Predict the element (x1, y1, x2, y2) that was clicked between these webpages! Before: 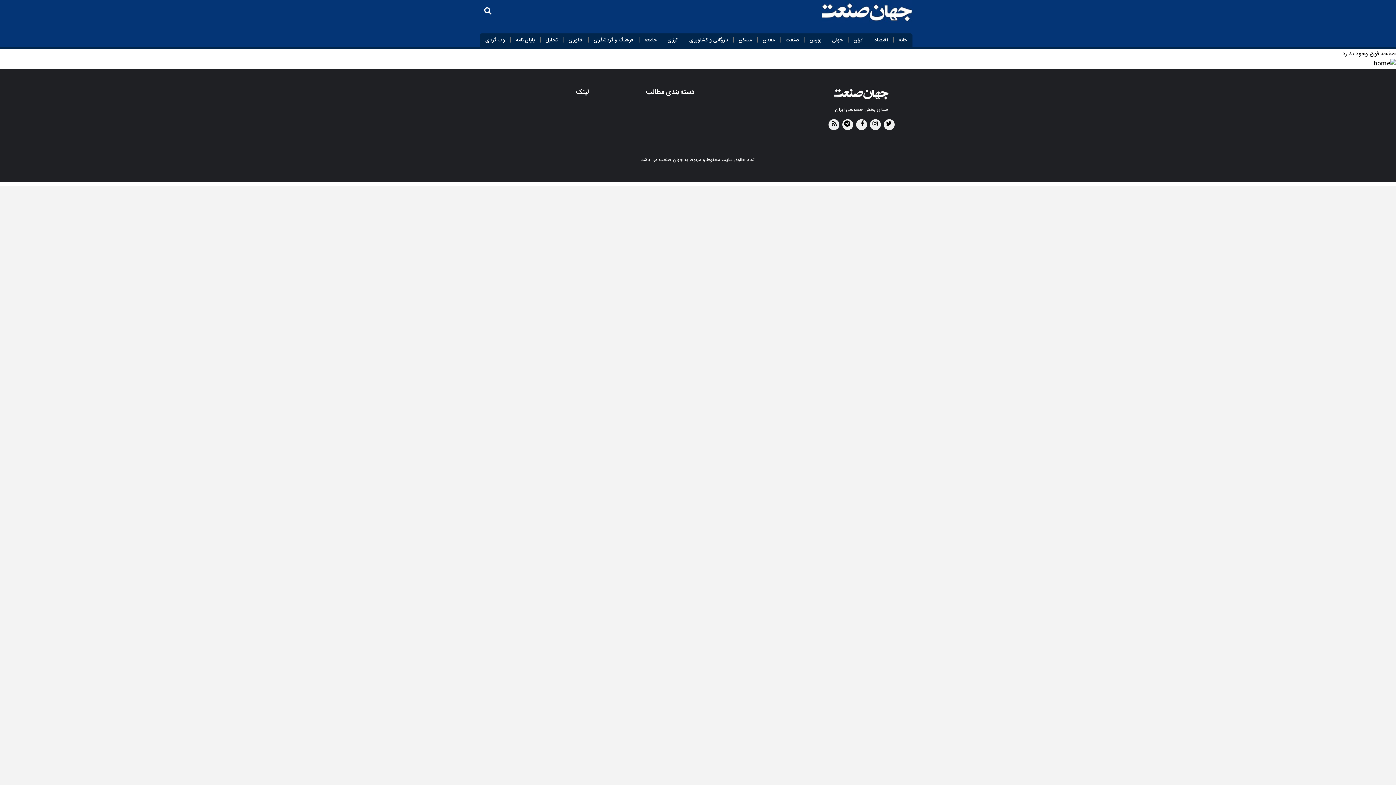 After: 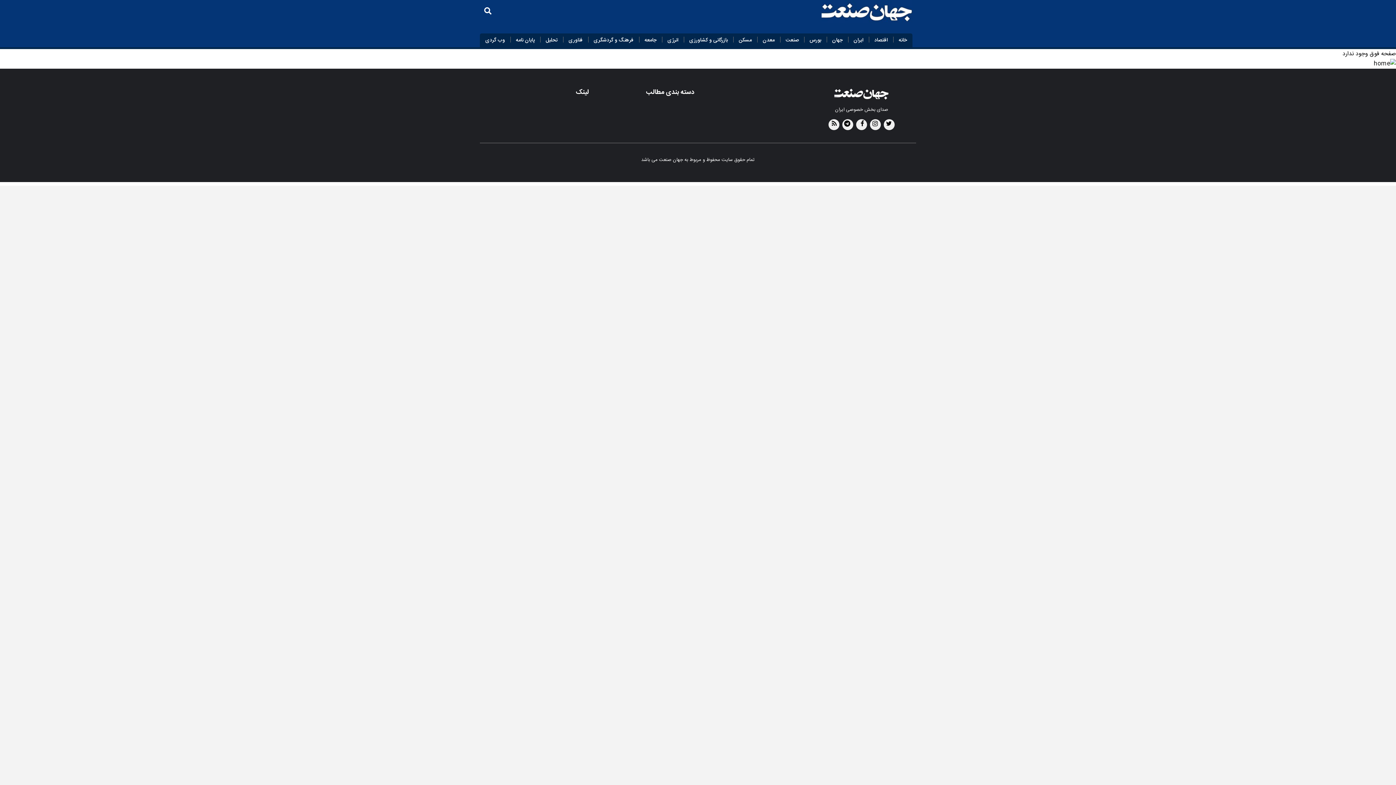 Action: bbox: (860, 120, 864, 128) label: facebook